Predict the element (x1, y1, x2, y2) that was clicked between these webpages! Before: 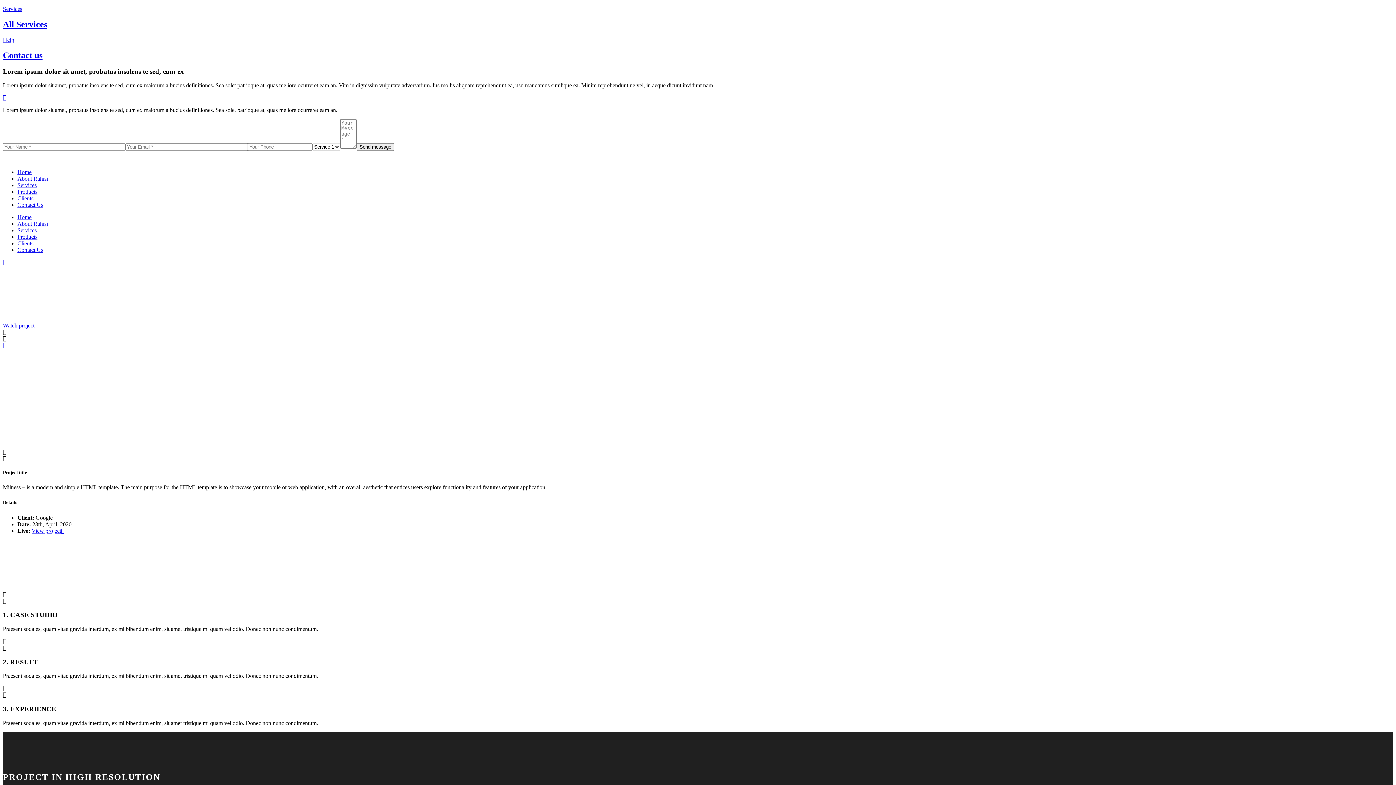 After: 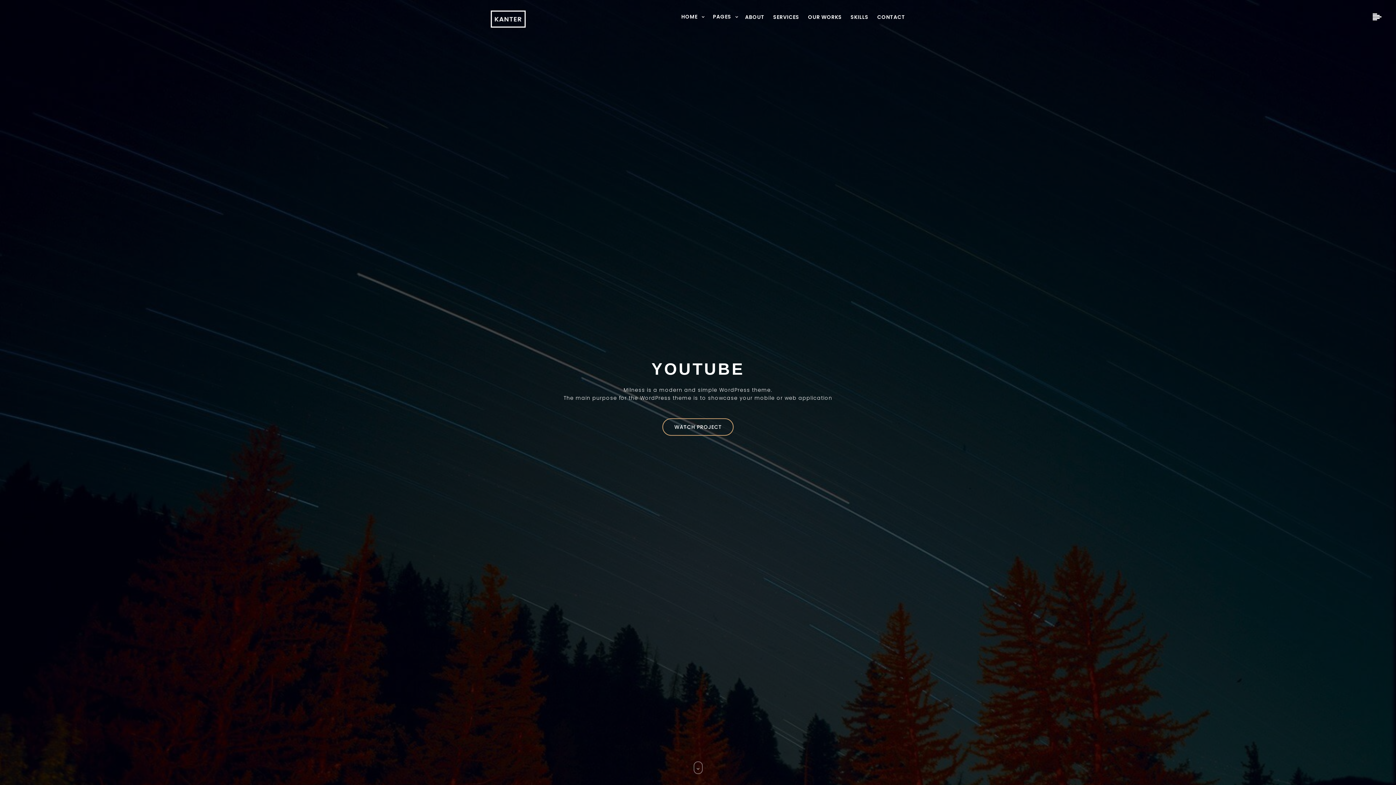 Action: label: View project bbox: (31, 527, 64, 534)